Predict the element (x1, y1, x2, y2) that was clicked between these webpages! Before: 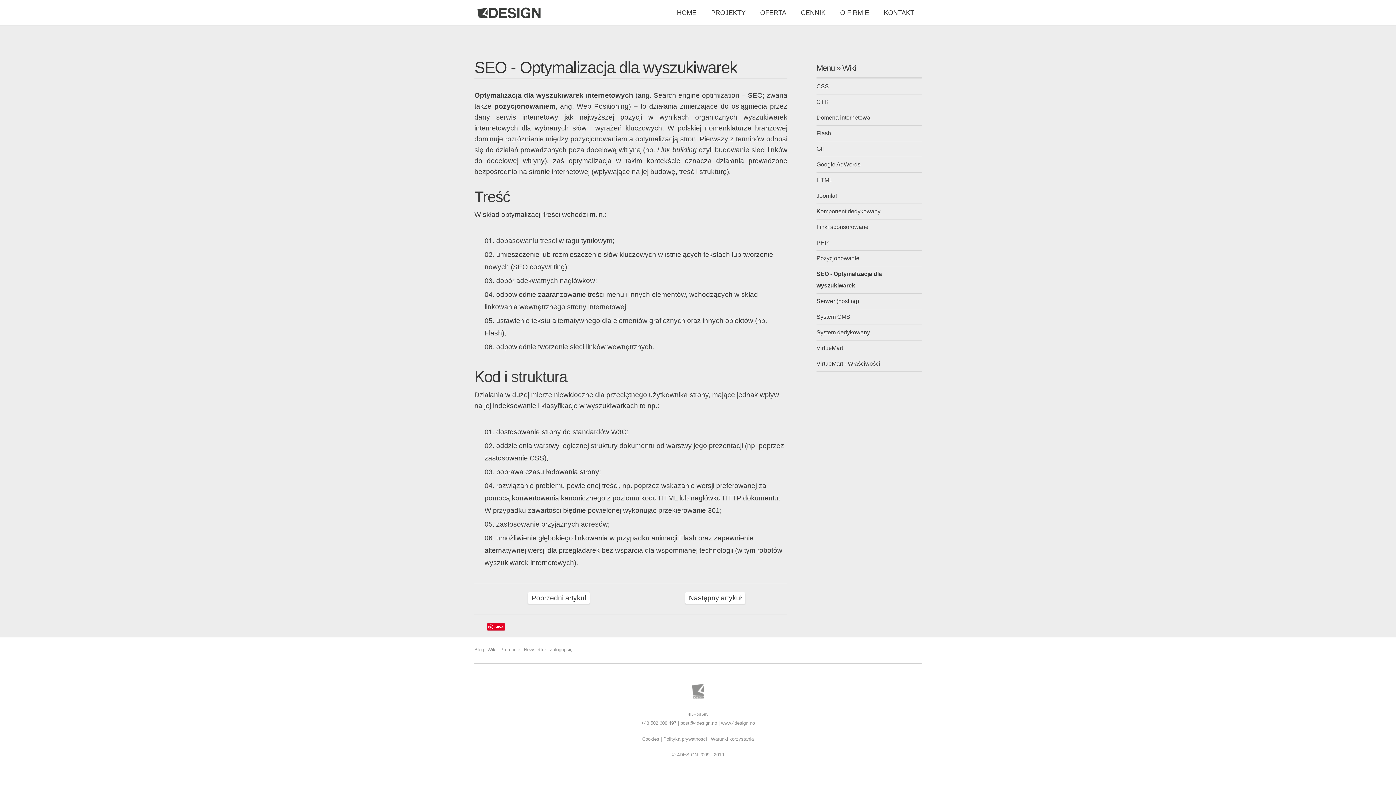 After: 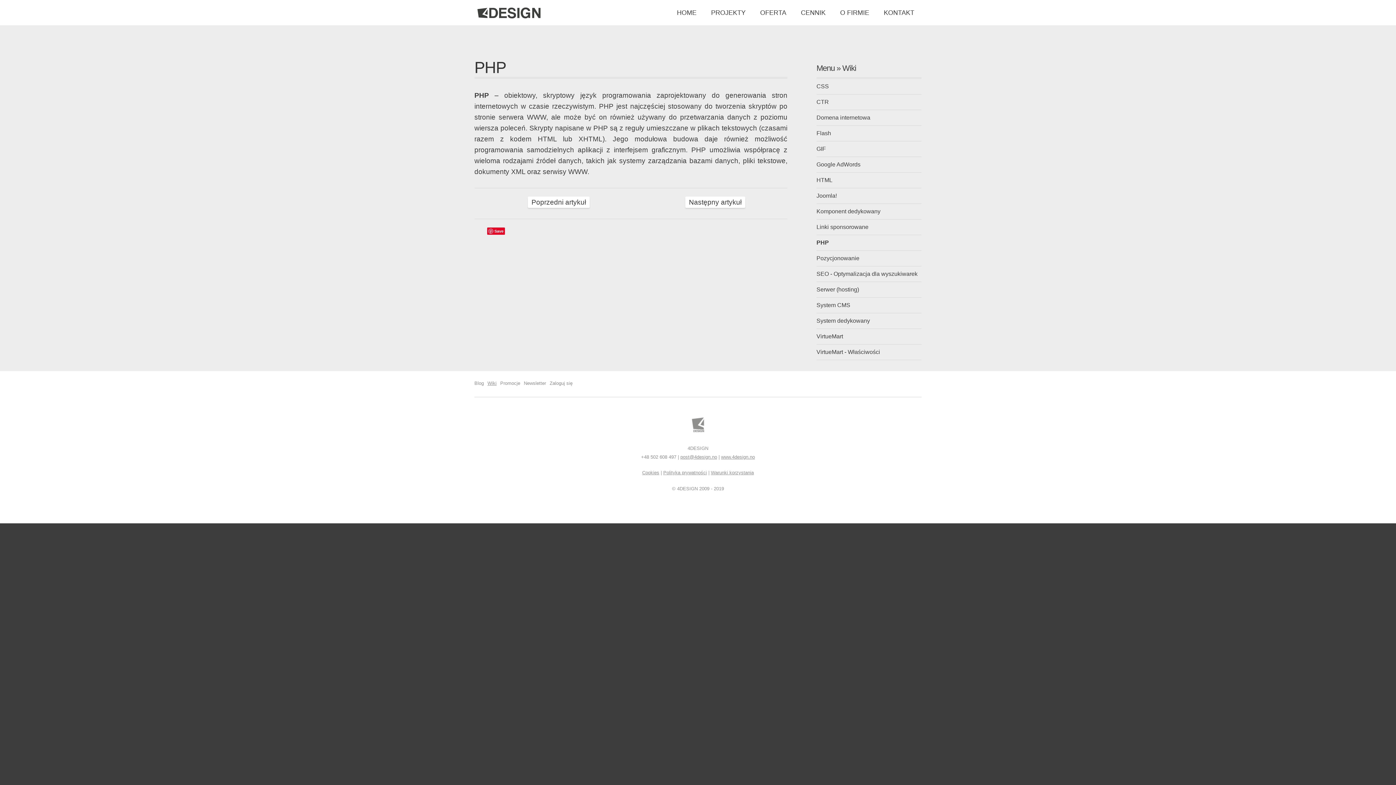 Action: bbox: (816, 239, 829, 245) label: PHP